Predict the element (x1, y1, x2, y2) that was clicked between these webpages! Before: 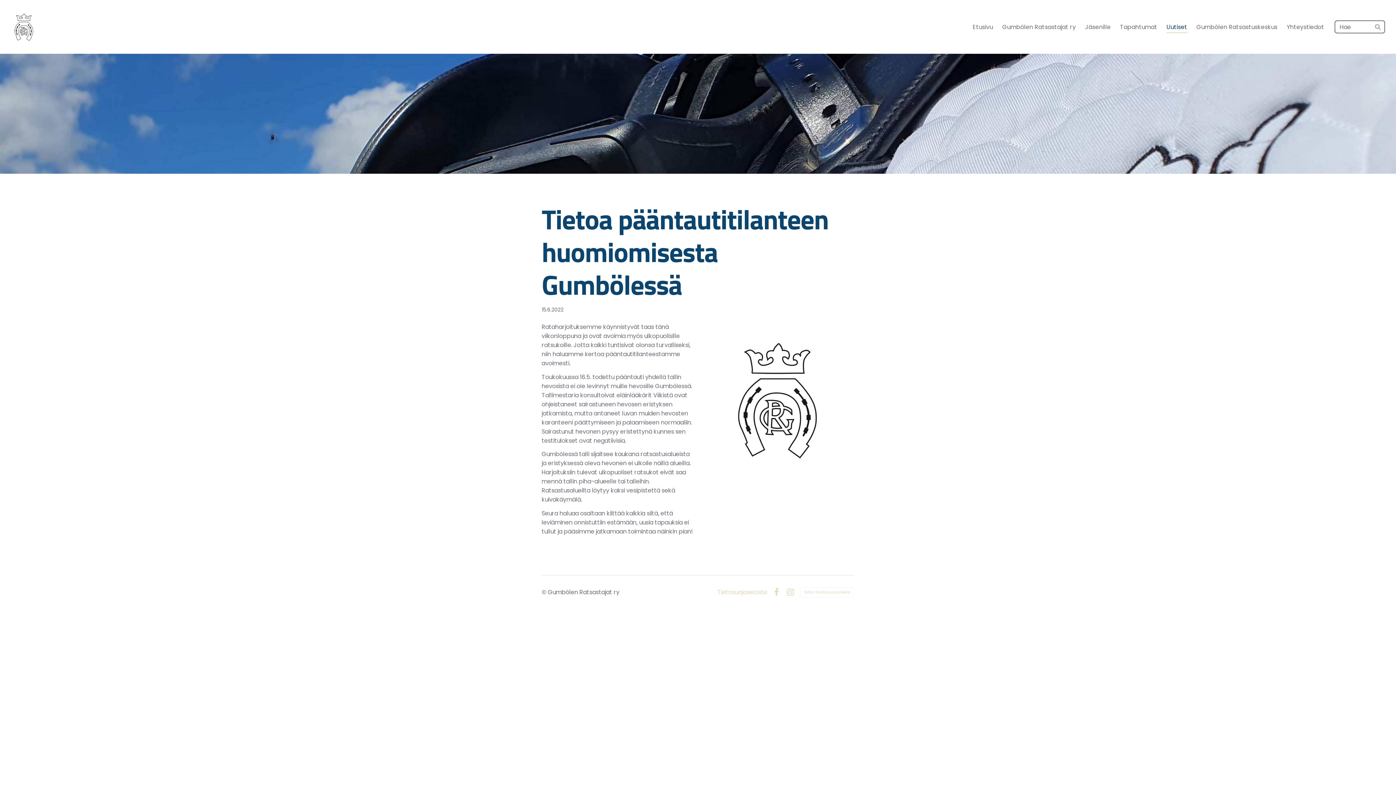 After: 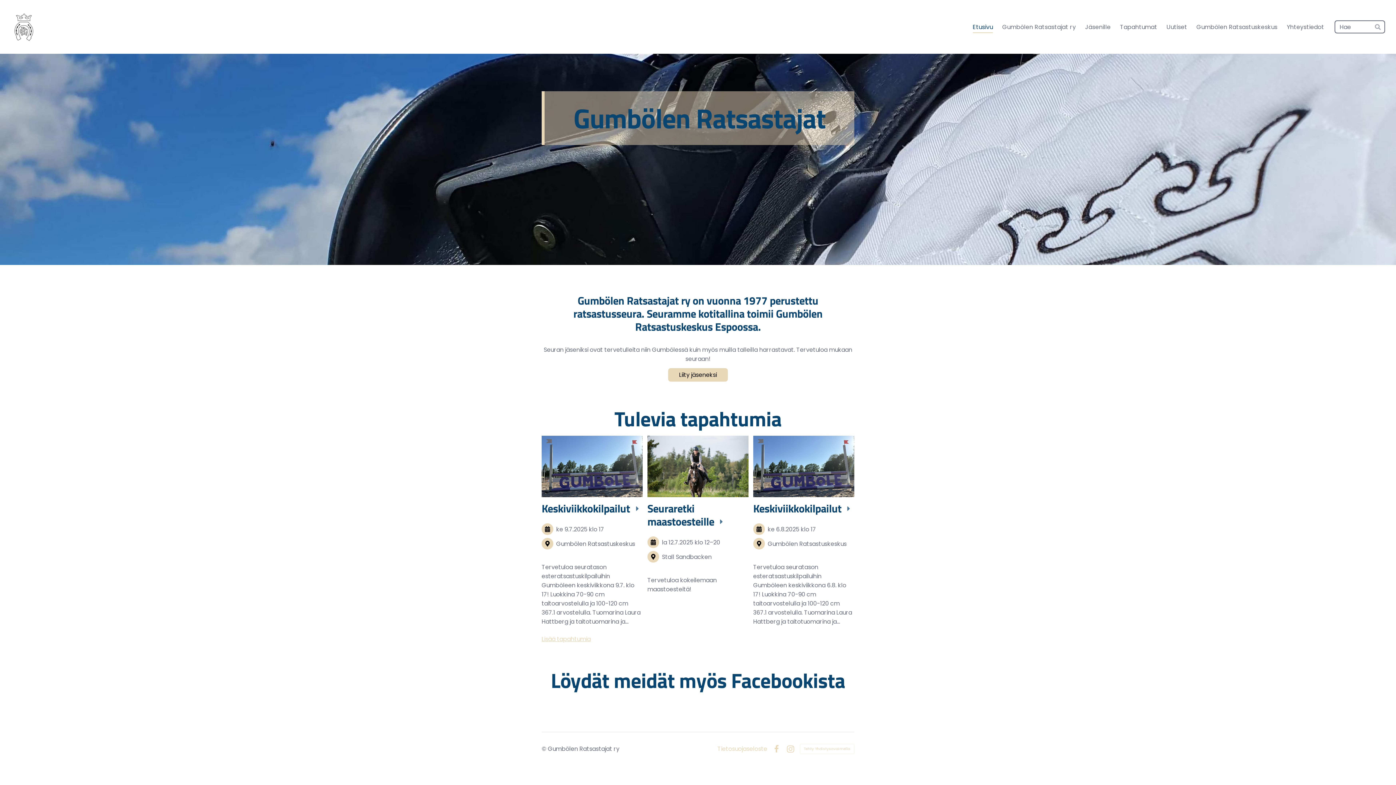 Action: bbox: (972, 21, 993, 33) label: Etusivu